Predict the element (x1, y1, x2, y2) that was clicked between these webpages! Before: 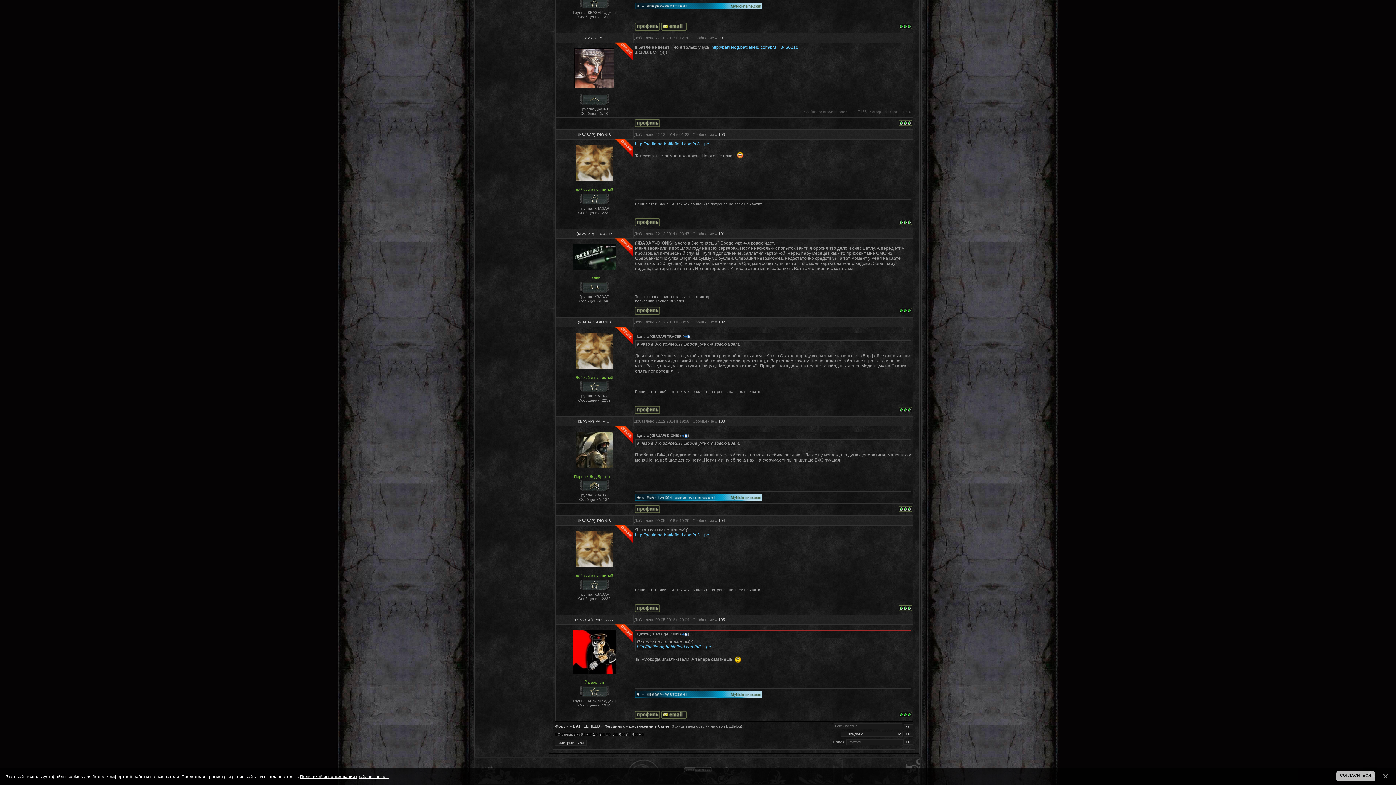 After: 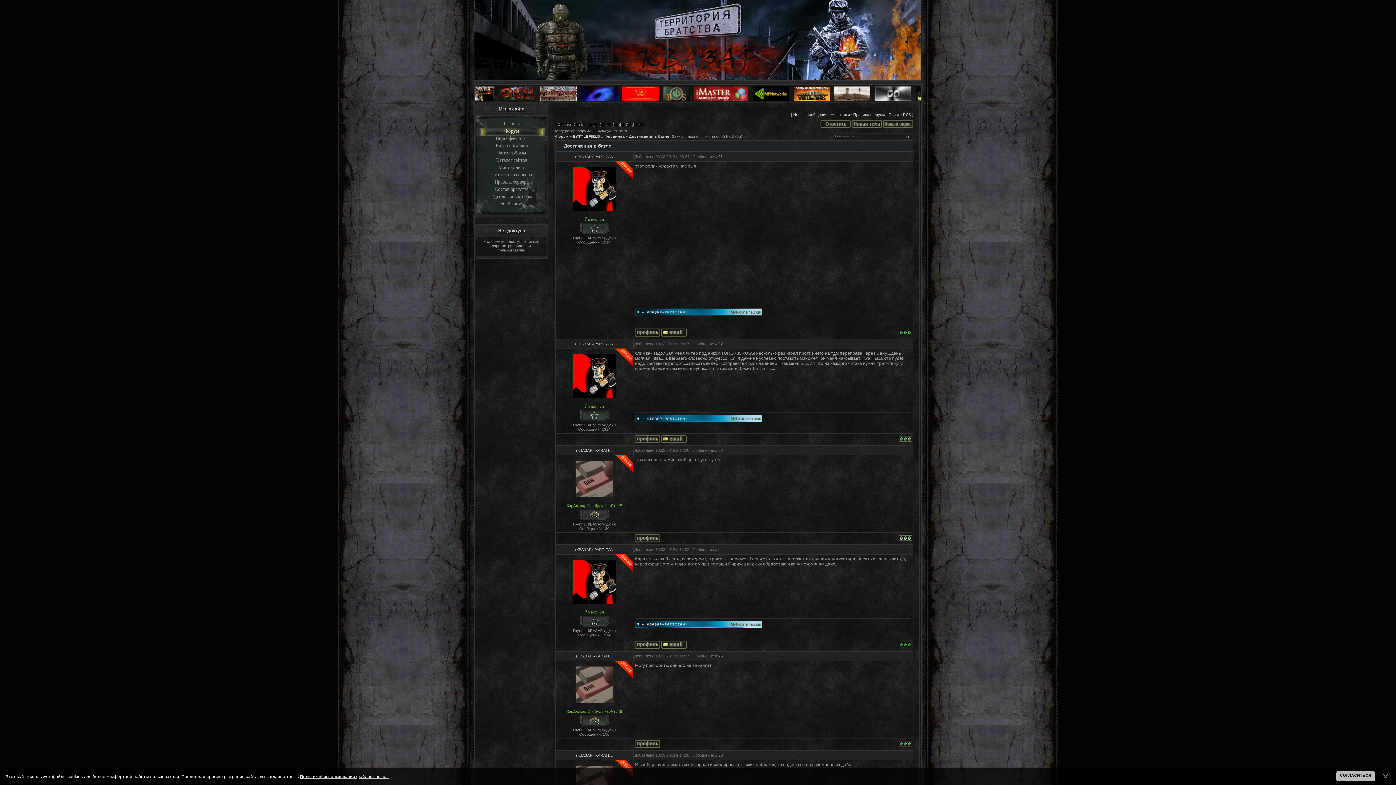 Action: bbox: (898, 409, 912, 413)